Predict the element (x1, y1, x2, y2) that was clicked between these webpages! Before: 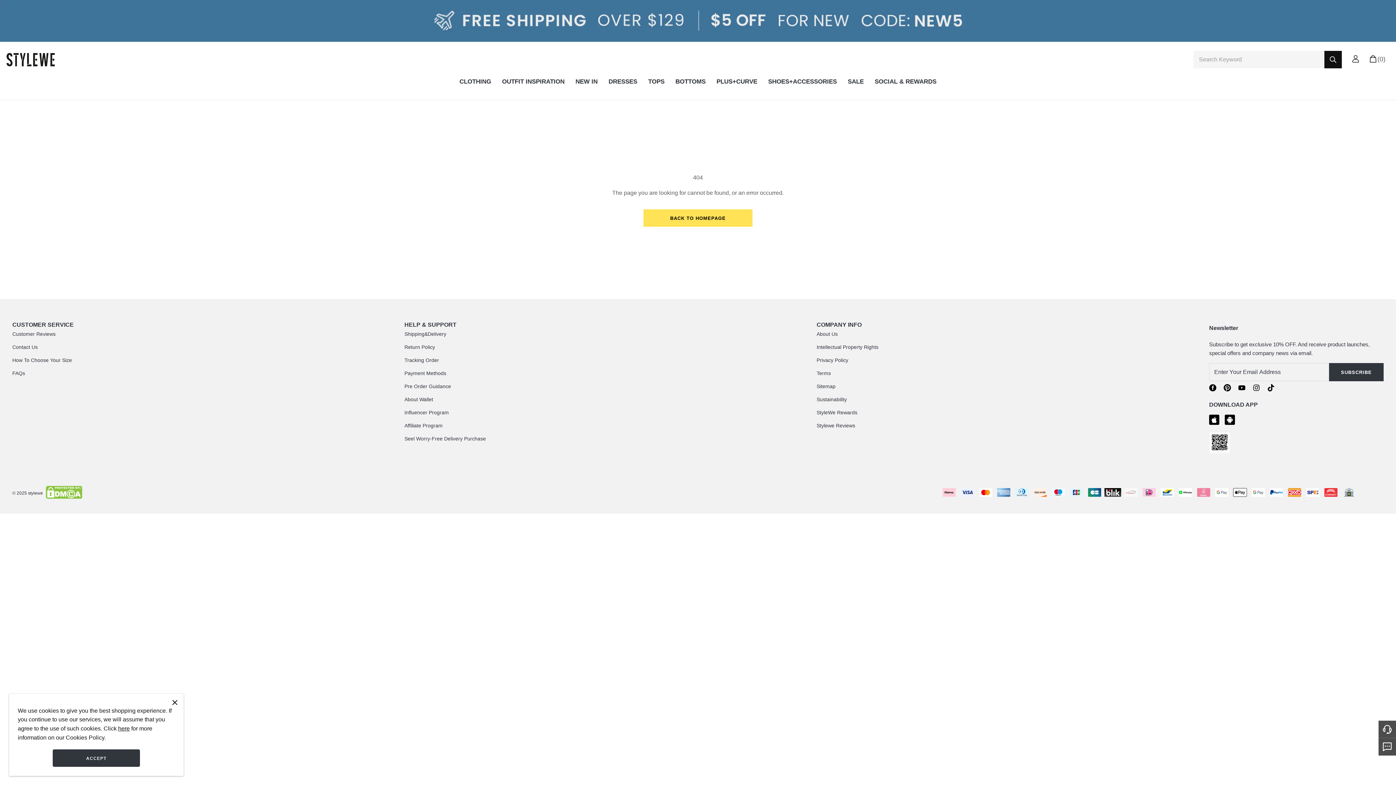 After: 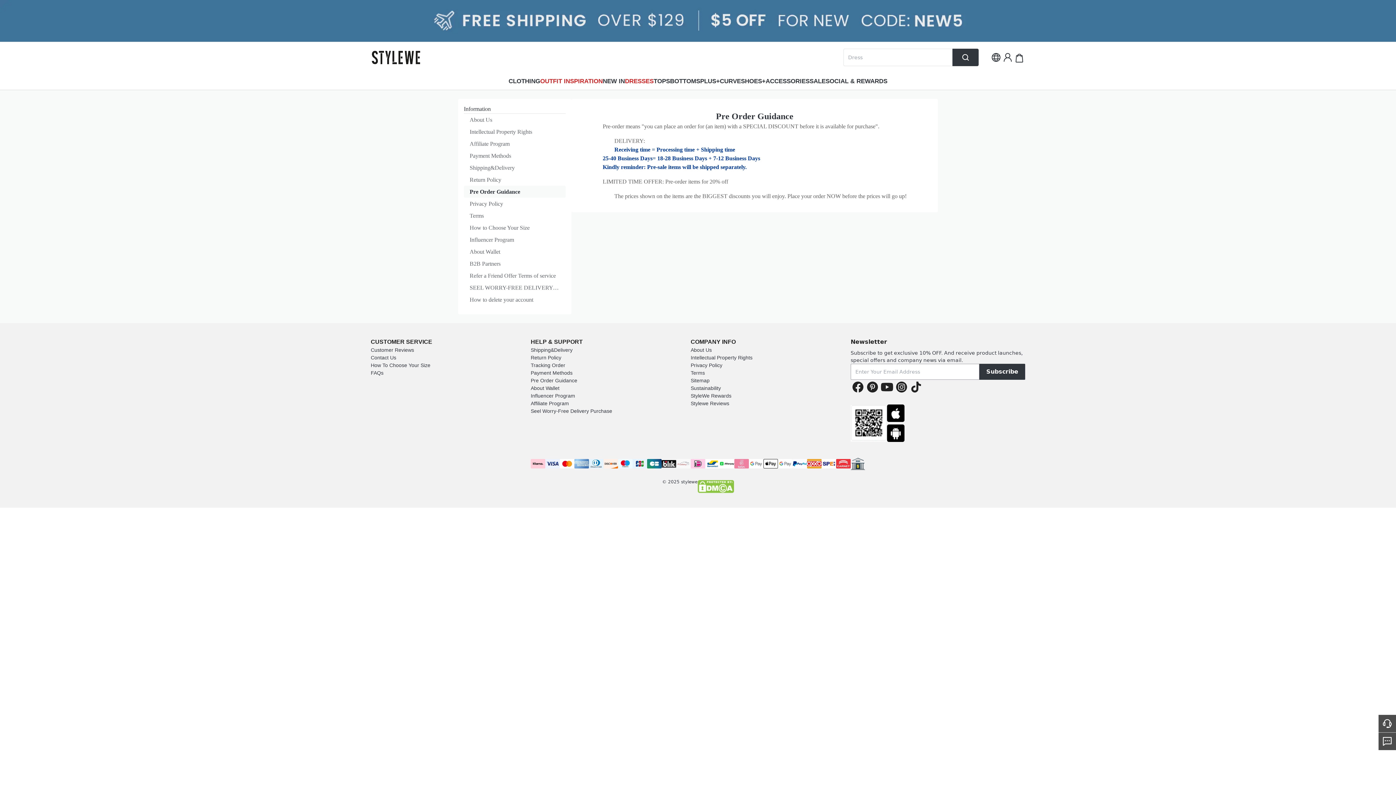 Action: label: Pre Order Guidance bbox: (404, 383, 451, 389)